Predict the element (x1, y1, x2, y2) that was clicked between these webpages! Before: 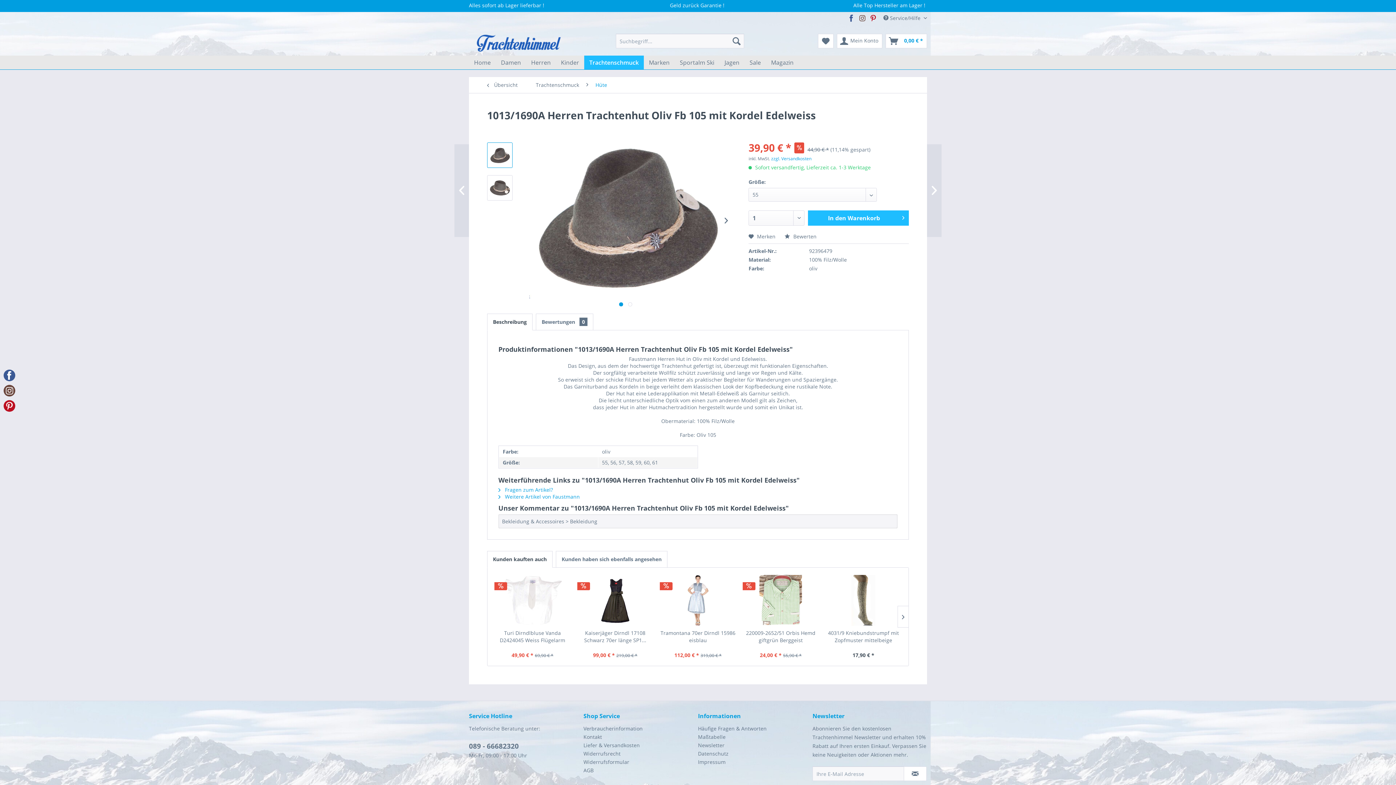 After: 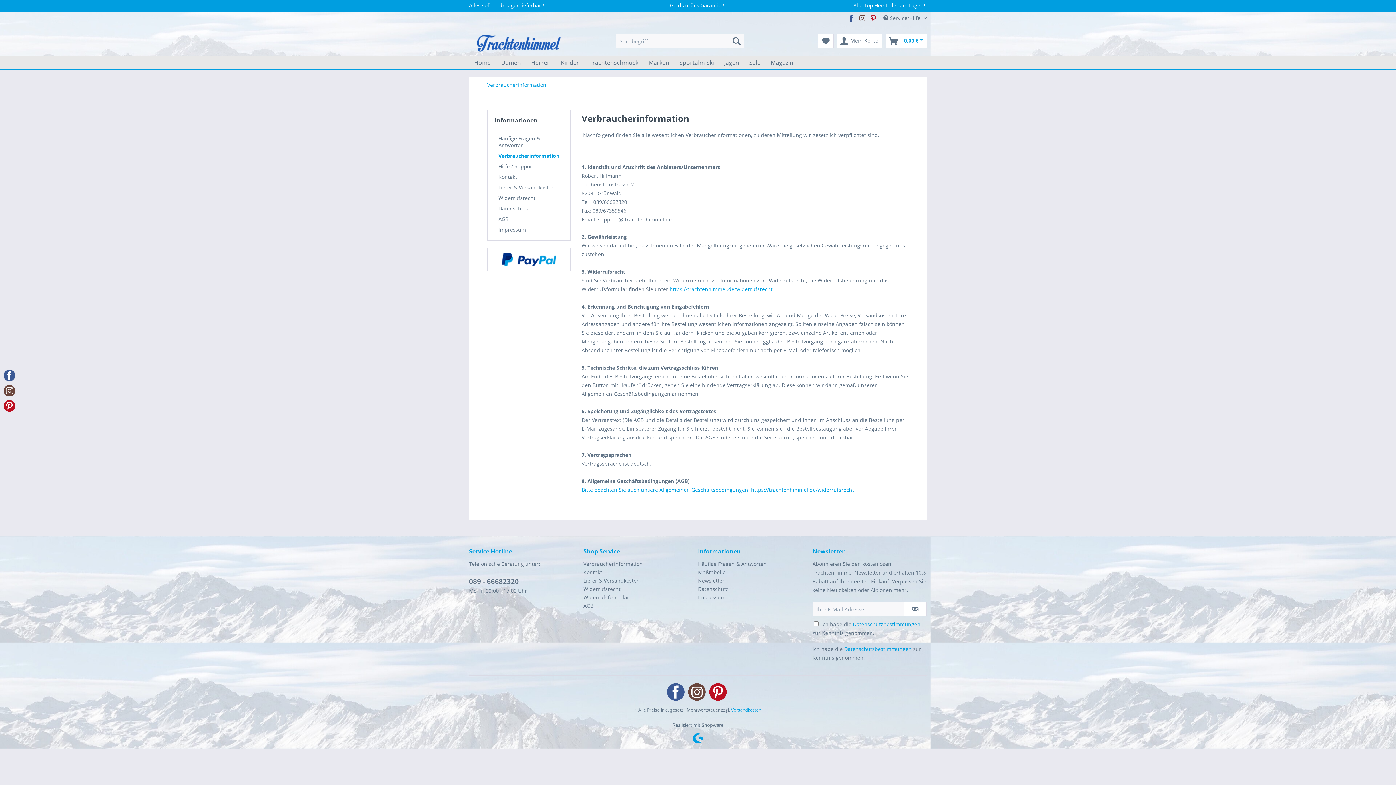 Action: bbox: (583, 724, 694, 733) label: Verbraucherinformation